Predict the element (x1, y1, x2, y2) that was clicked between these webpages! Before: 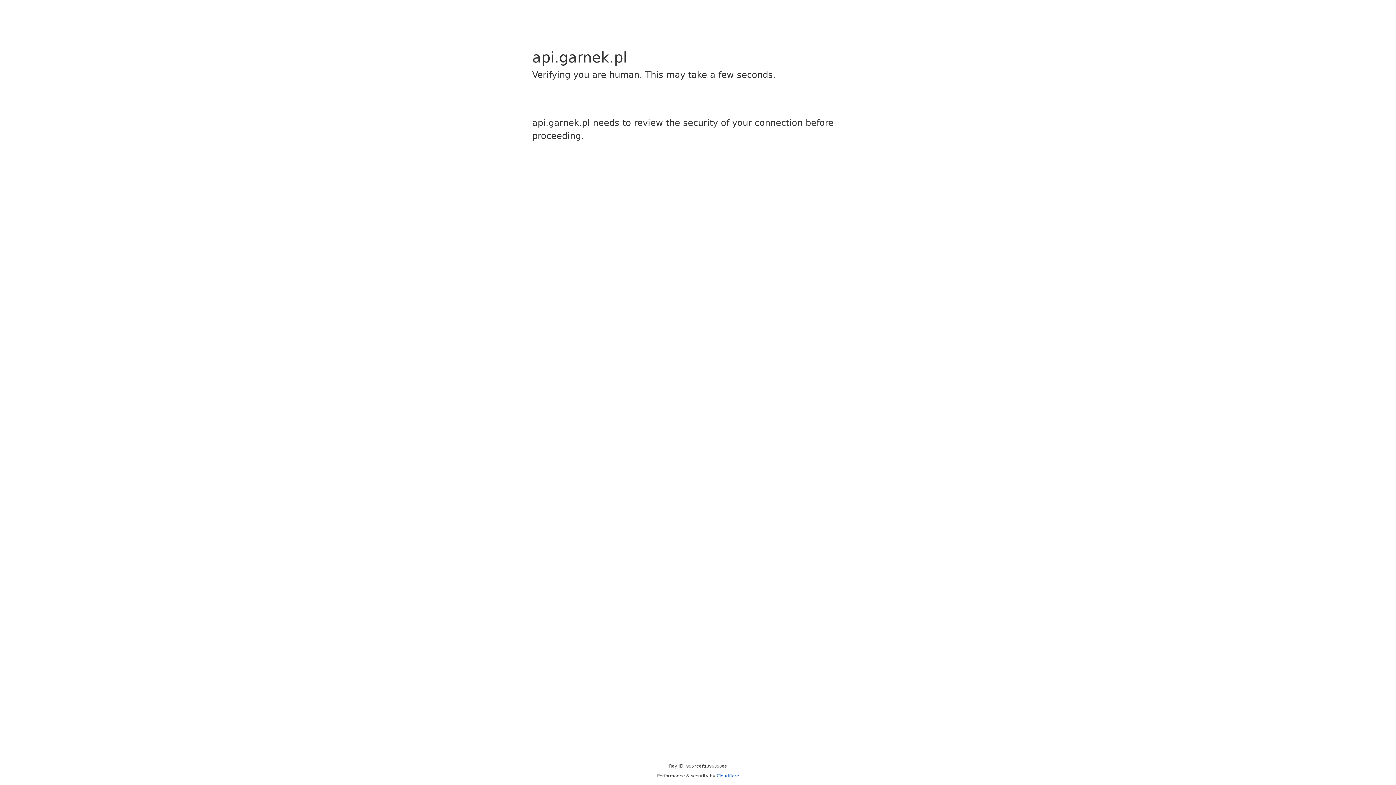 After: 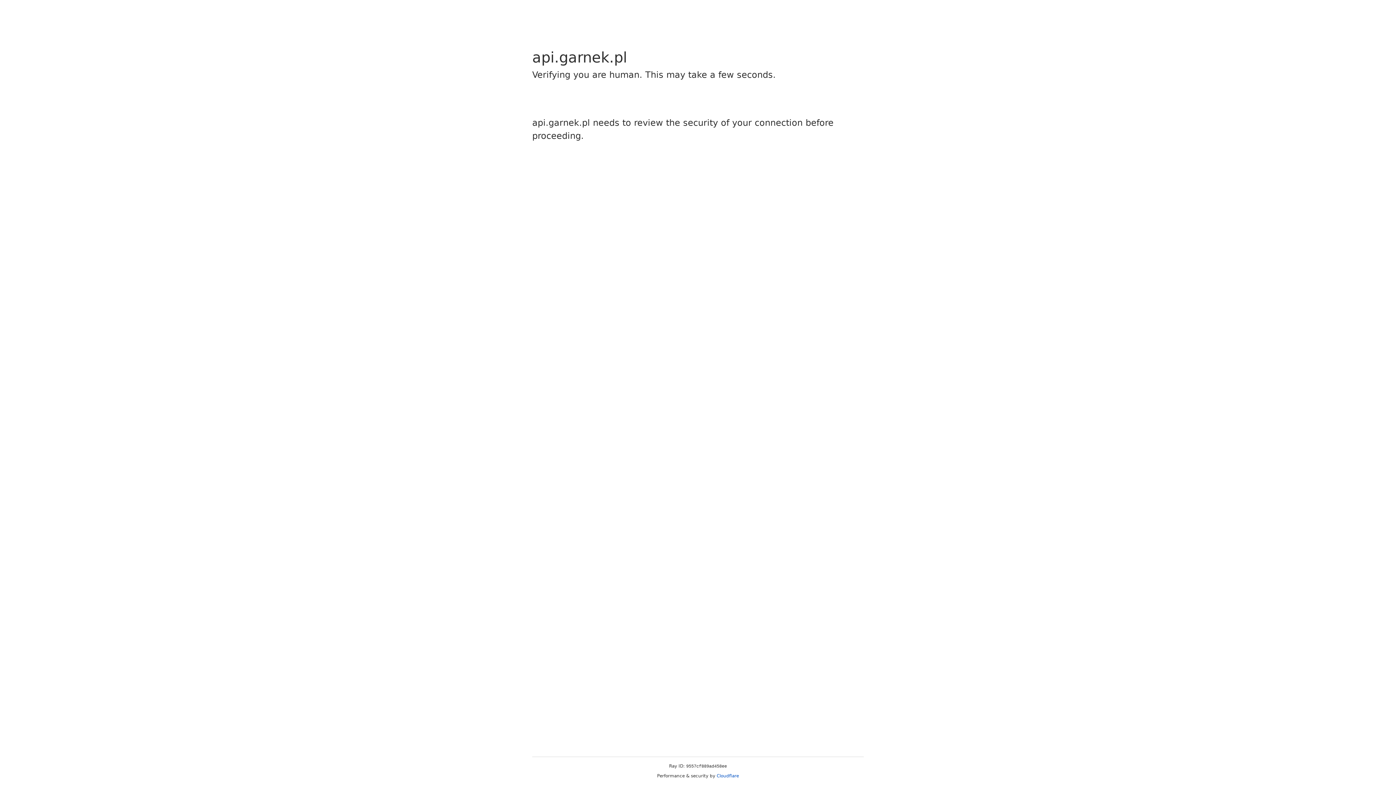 Action: bbox: (716, 773, 739, 778) label: Cloudflare